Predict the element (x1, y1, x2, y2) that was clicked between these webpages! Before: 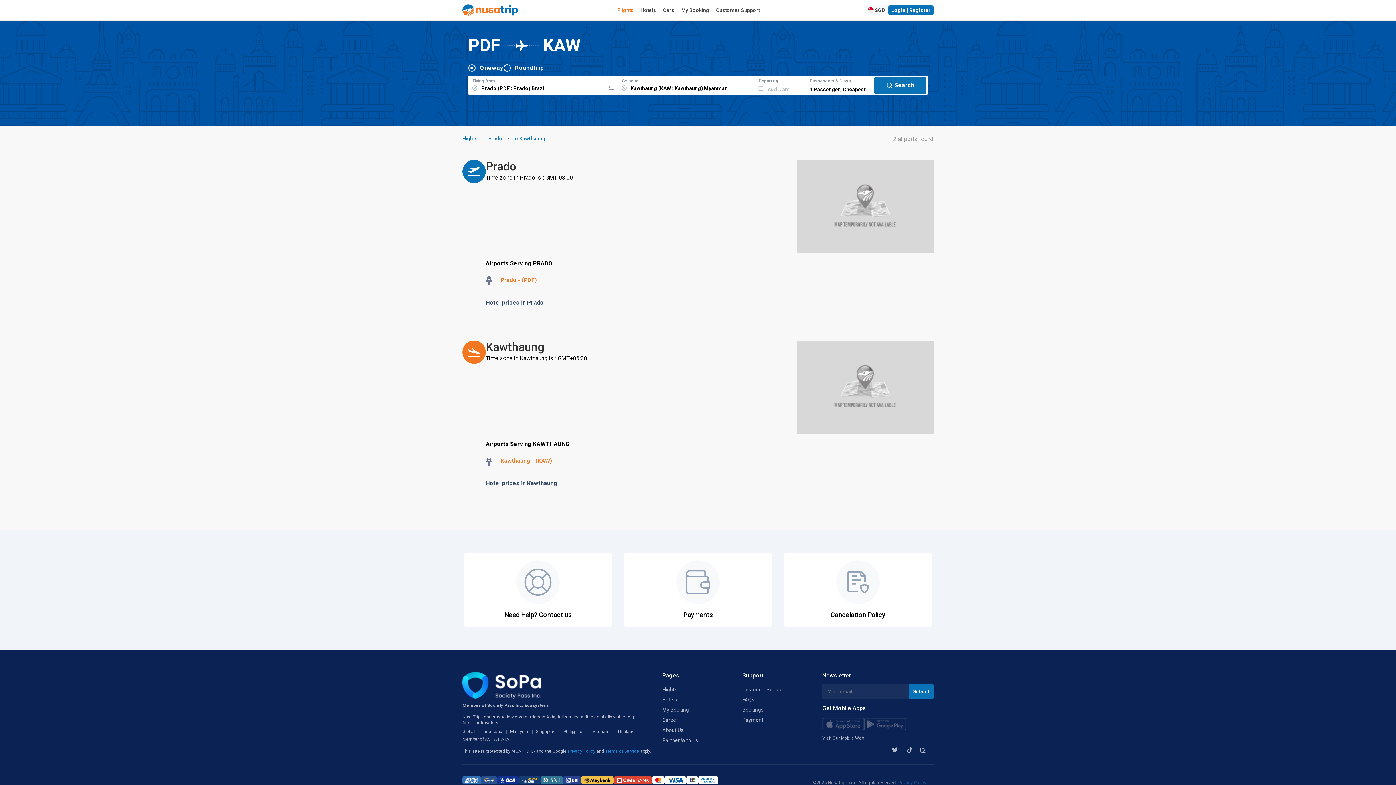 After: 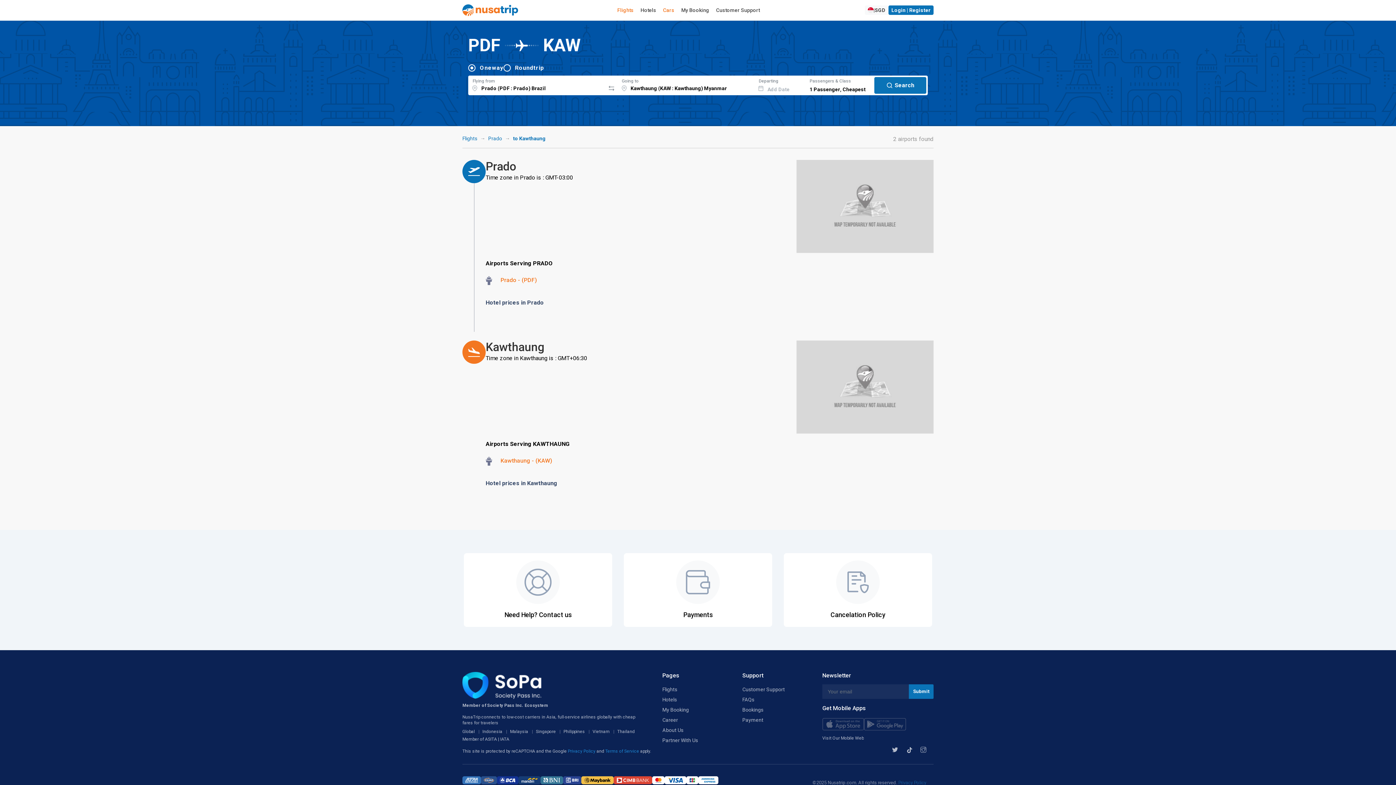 Action: label: Cars bbox: (660, 7, 677, 18)